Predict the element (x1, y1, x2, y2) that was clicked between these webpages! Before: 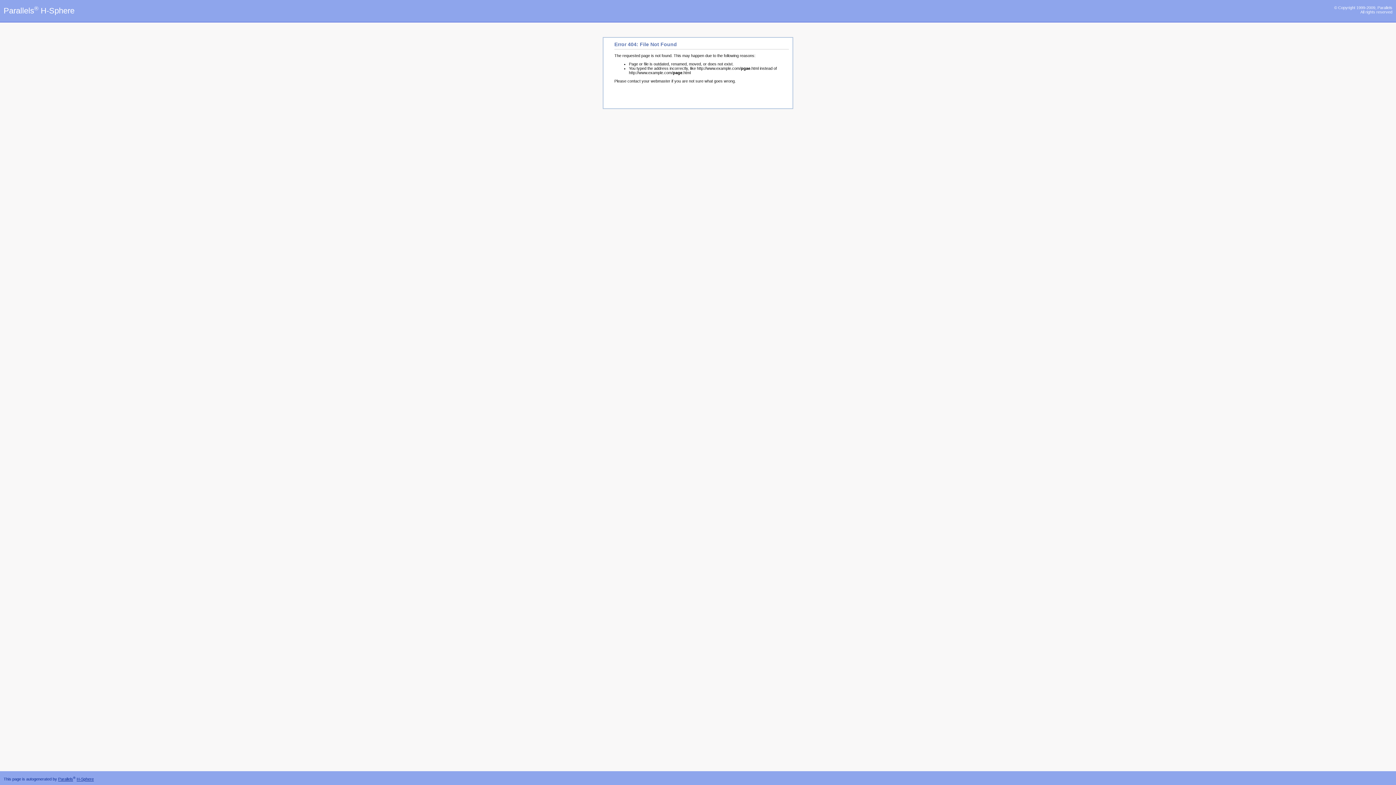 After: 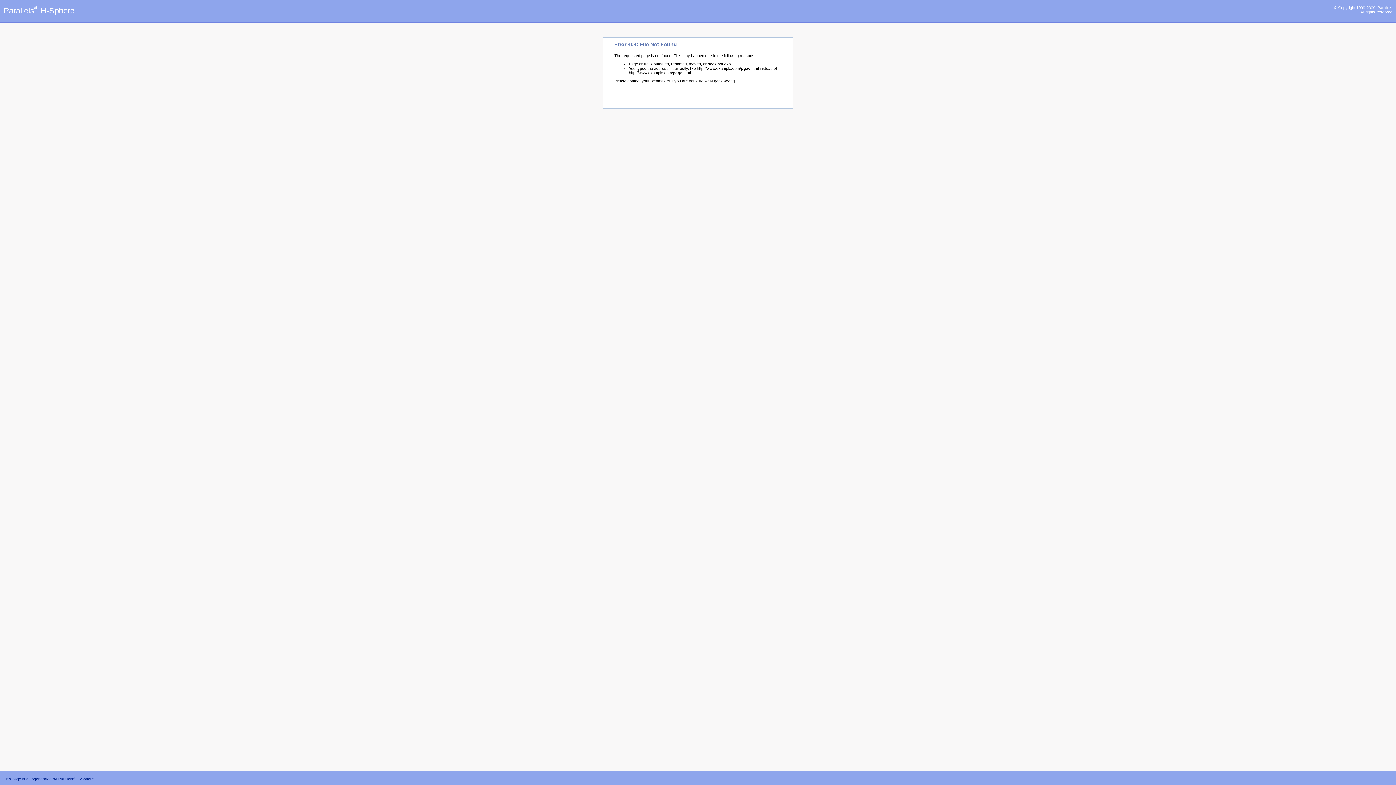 Action: bbox: (76, 777, 93, 781) label: H-Sphere